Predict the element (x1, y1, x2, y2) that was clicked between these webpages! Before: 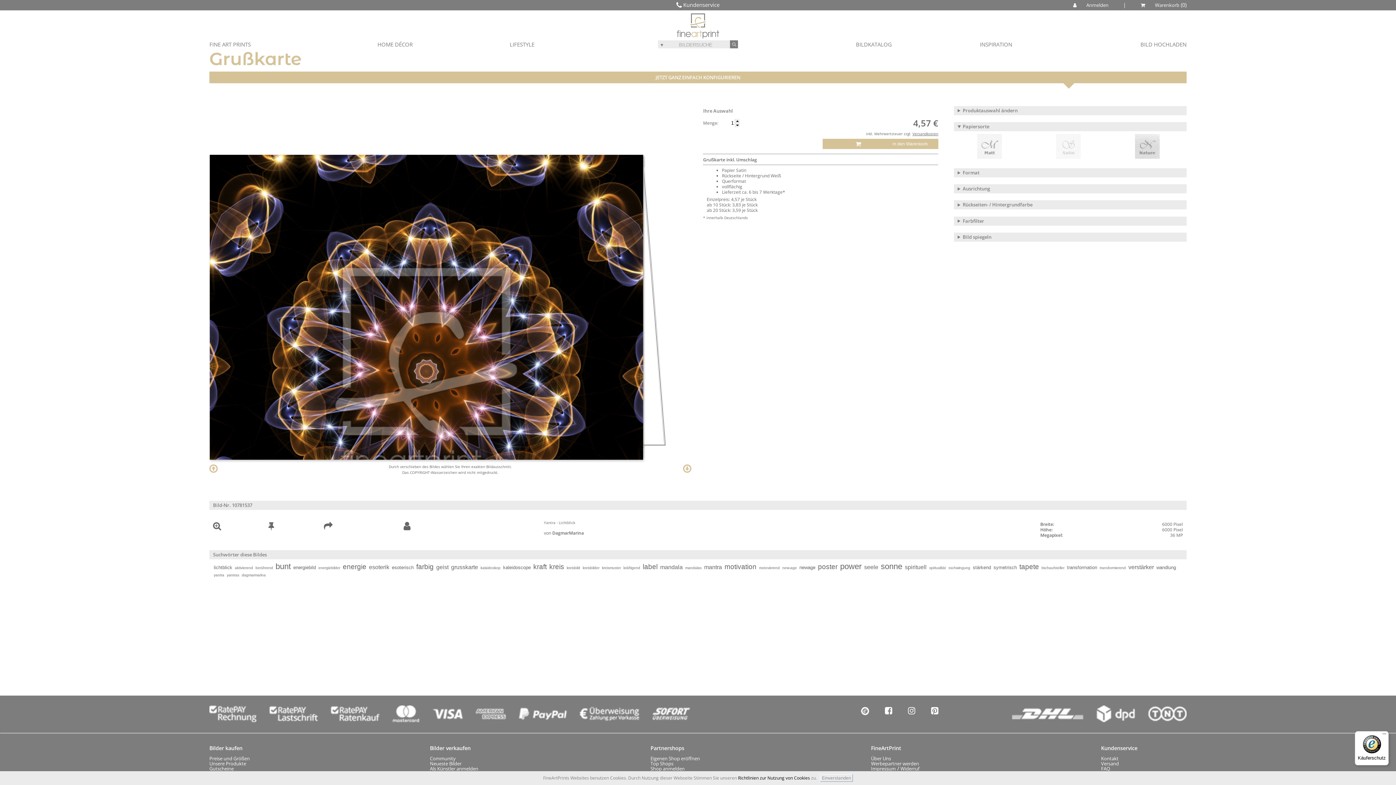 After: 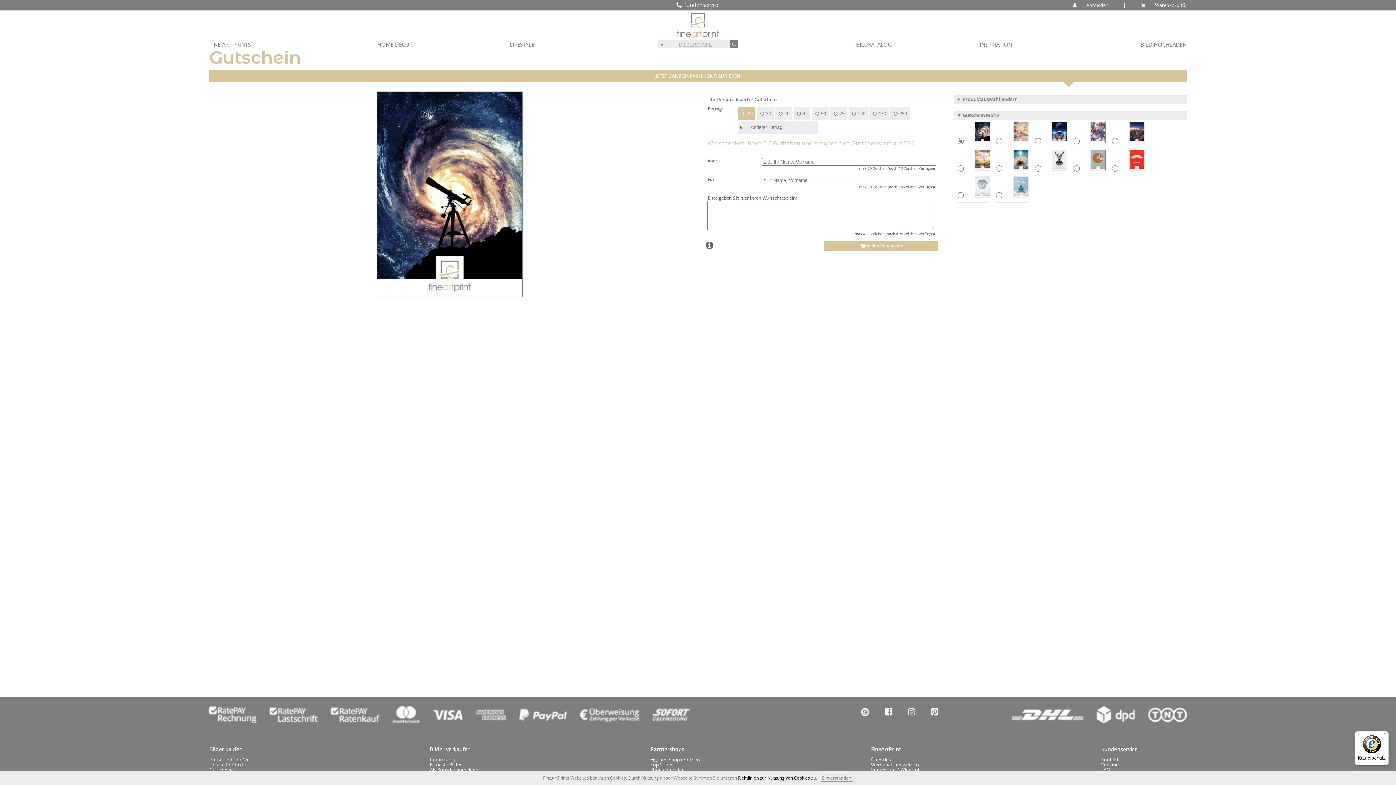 Action: bbox: (209, 765, 233, 772) label: Gutscheine